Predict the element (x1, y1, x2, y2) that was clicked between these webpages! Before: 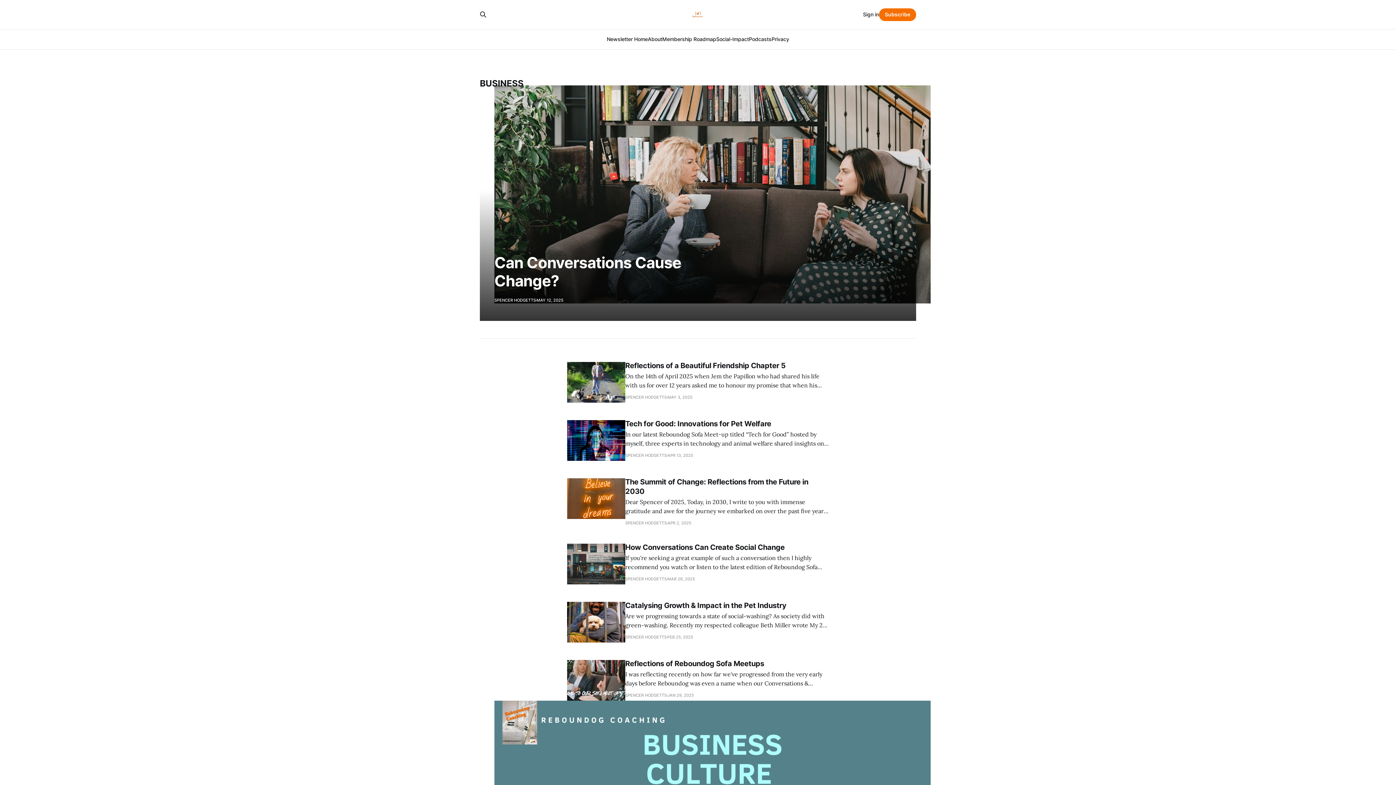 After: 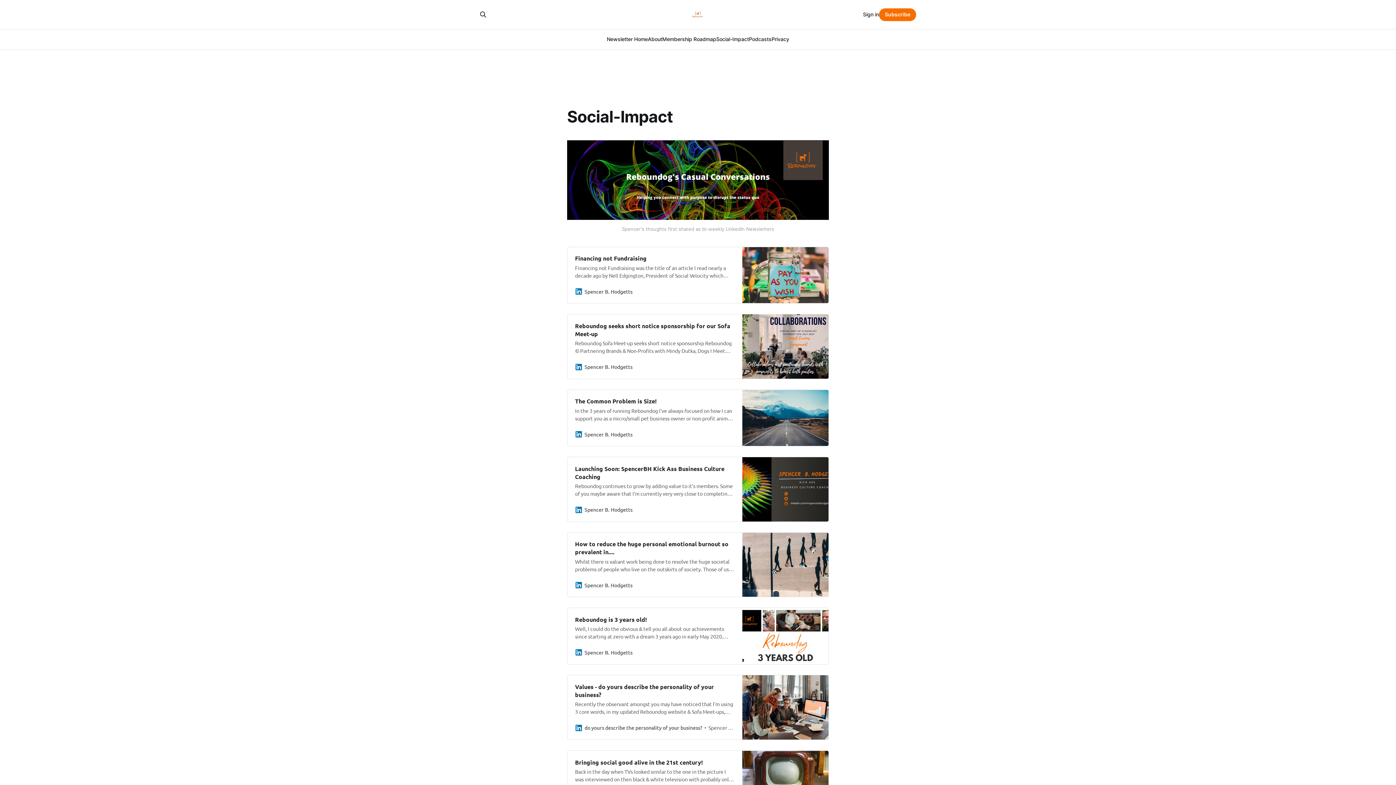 Action: bbox: (716, 36, 749, 42) label: Social-Impact